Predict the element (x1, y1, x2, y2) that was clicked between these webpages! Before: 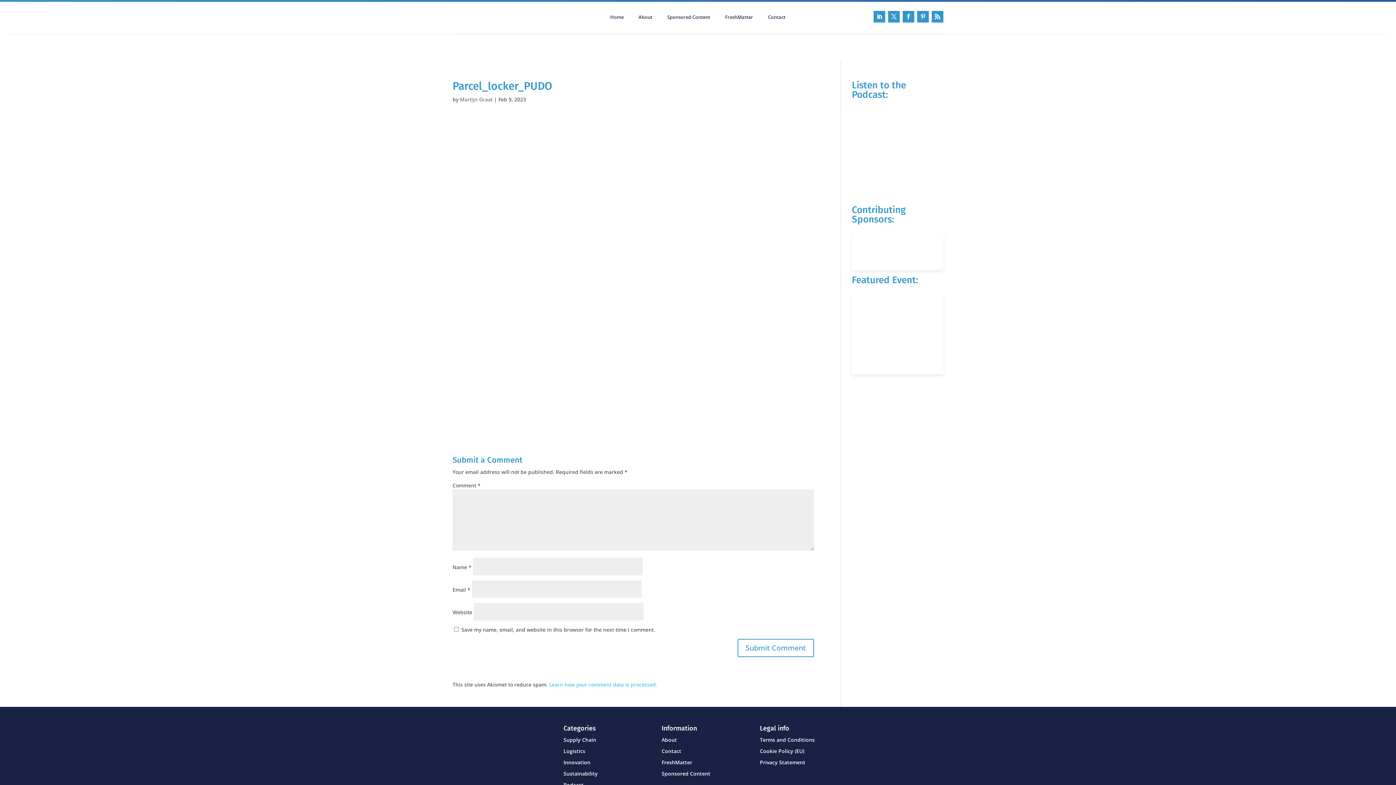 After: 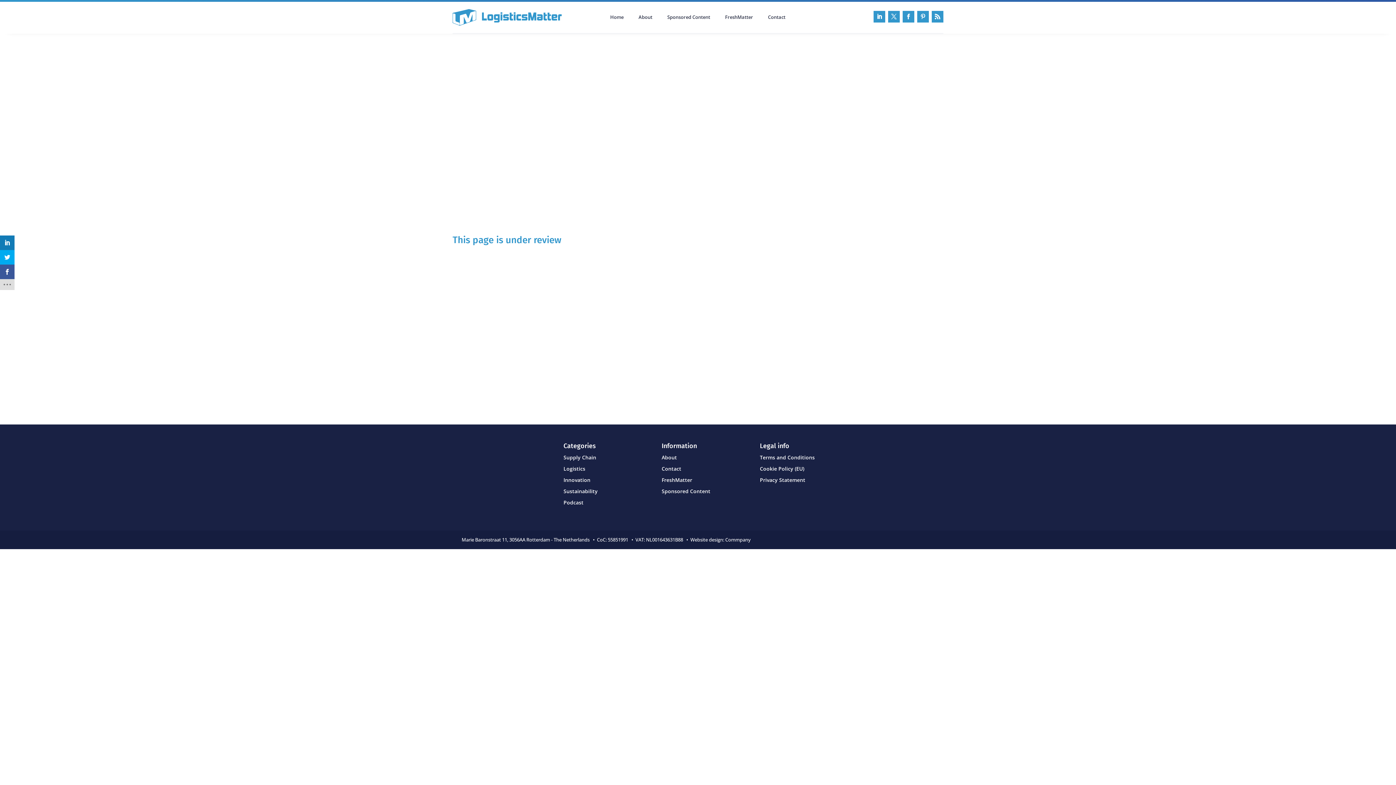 Action: bbox: (760, 759, 805, 766) label: Privacy Statement